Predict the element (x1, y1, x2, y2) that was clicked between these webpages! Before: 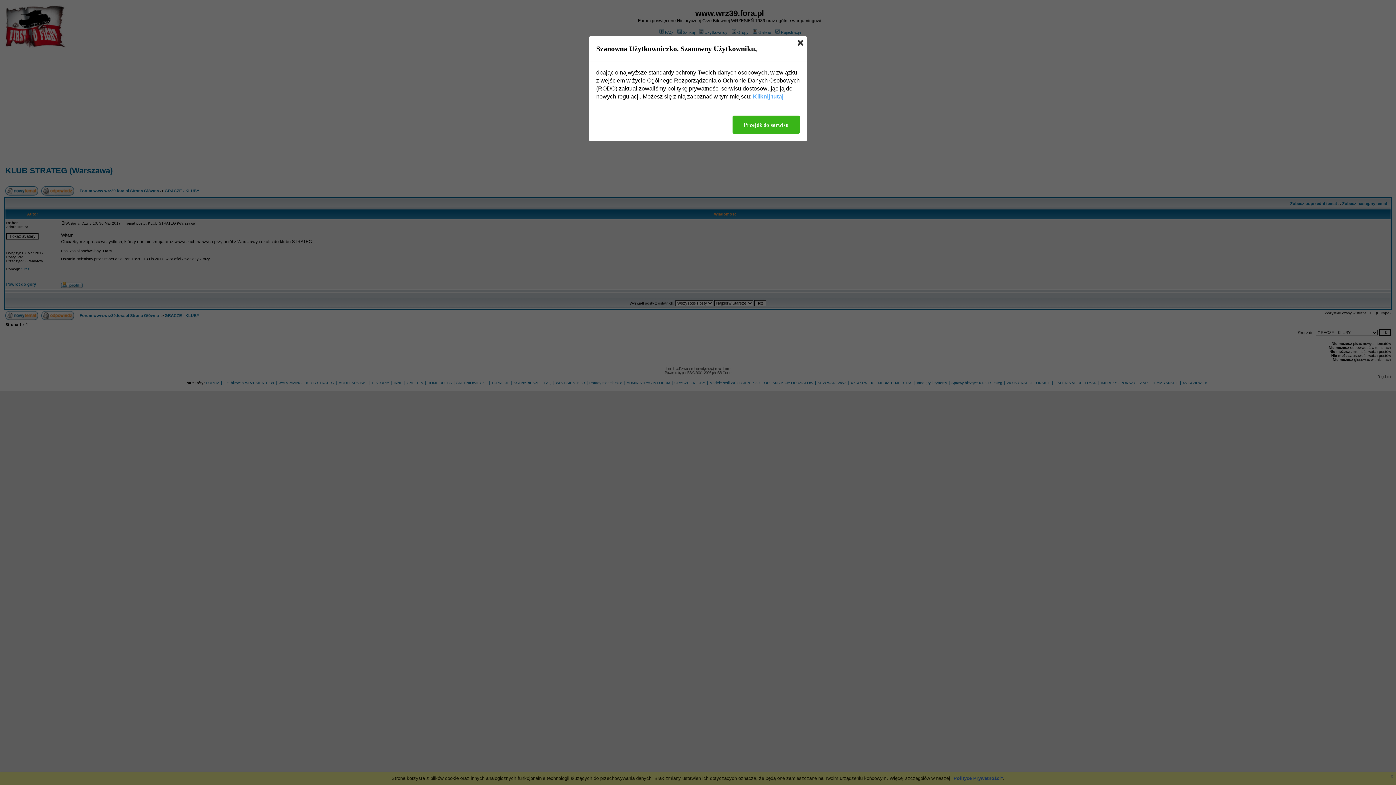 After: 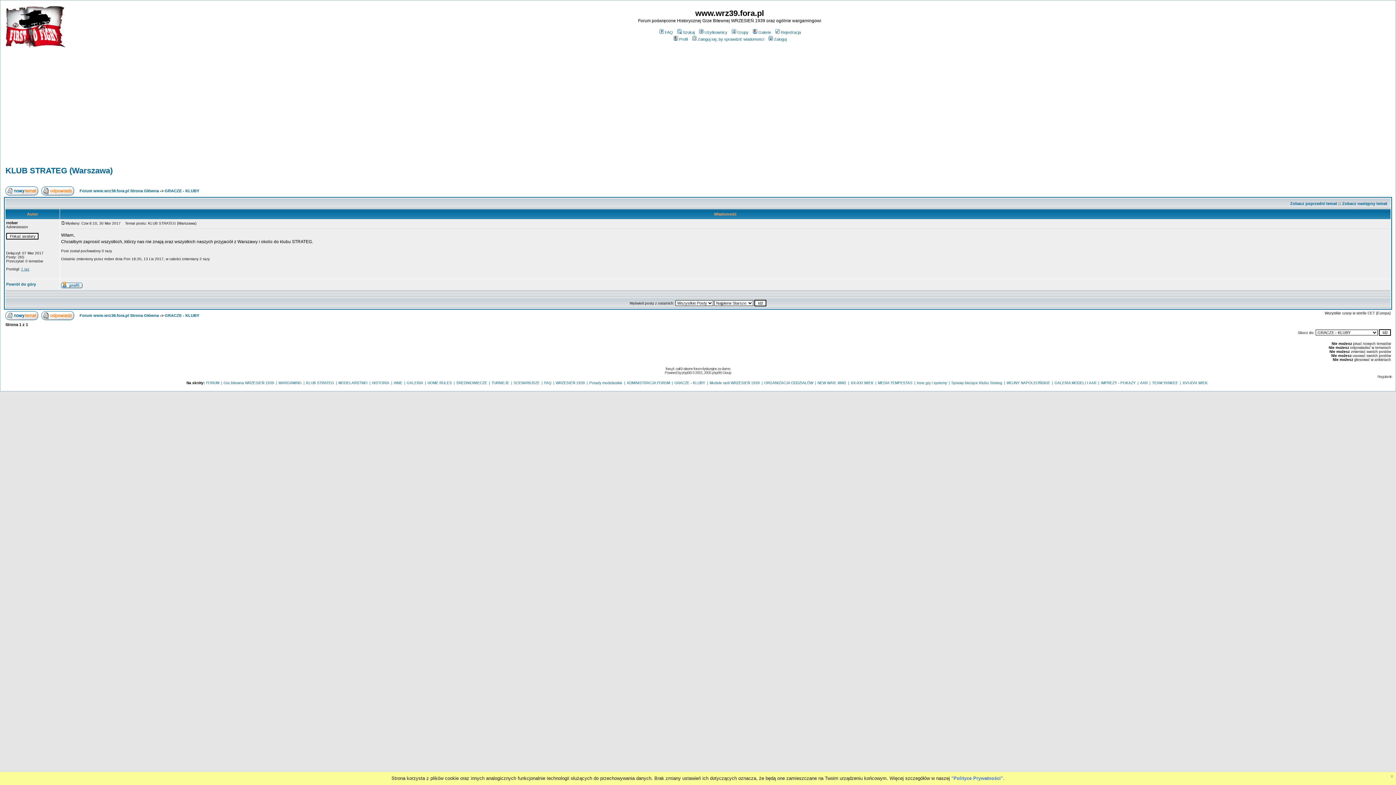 Action: bbox: (797, 40, 803, 45)